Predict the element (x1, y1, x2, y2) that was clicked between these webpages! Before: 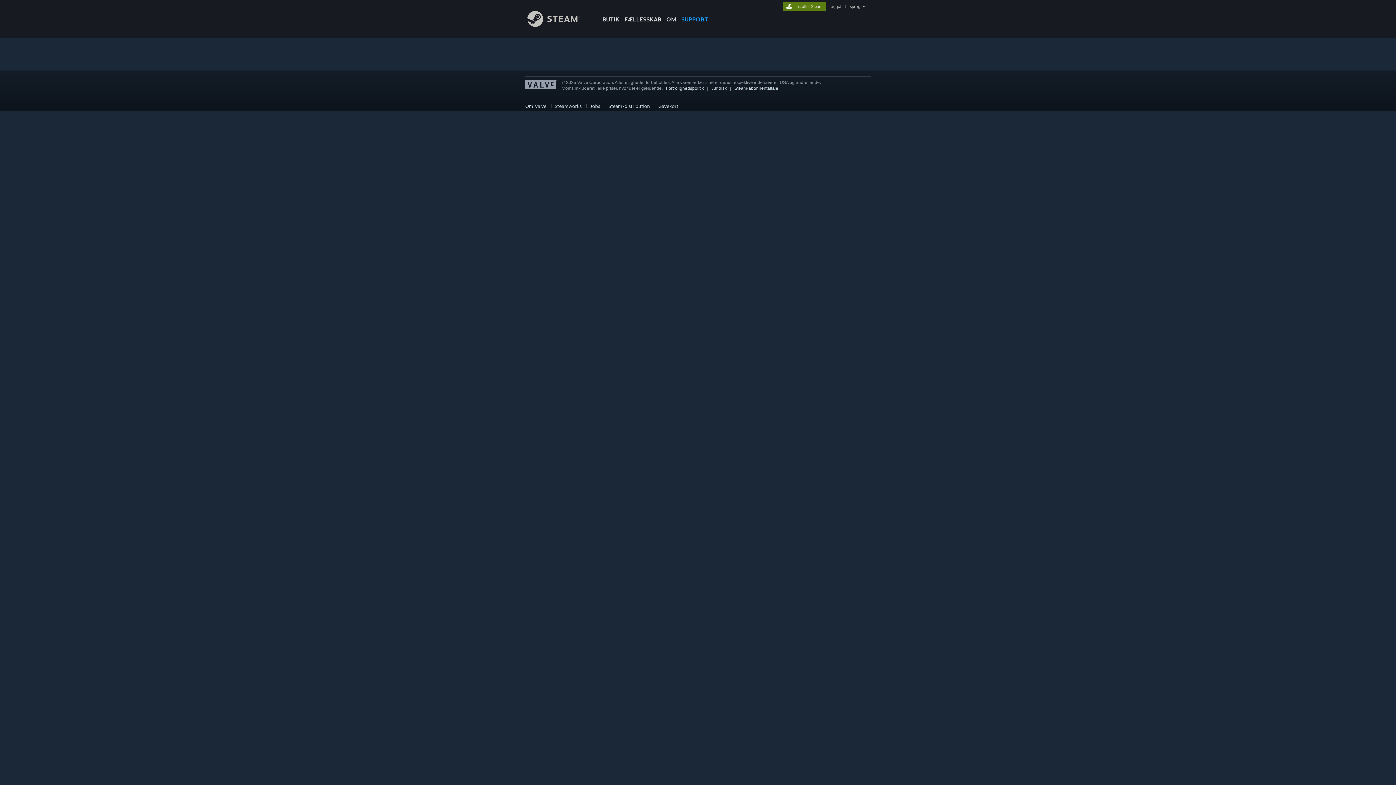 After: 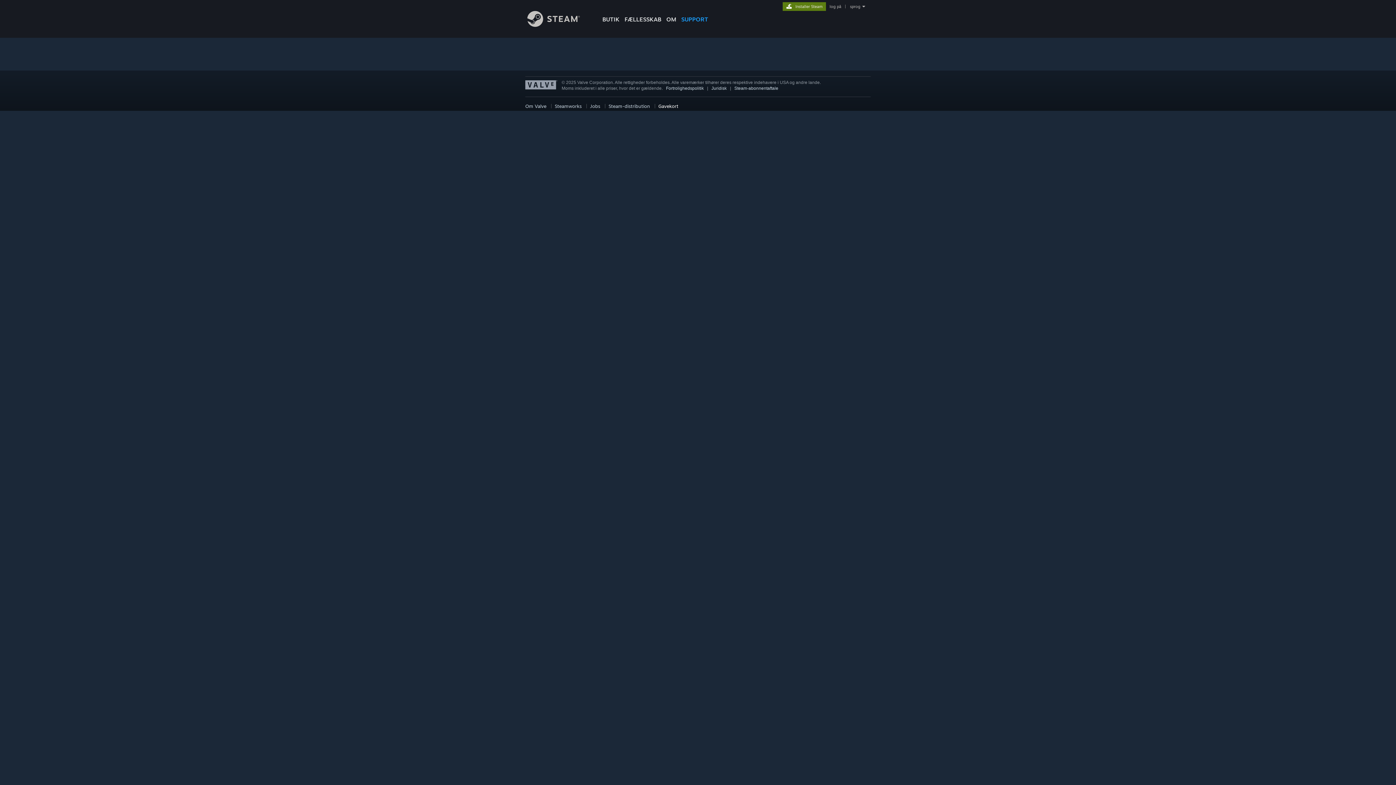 Action: label: Gavekort bbox: (658, 103, 678, 109)